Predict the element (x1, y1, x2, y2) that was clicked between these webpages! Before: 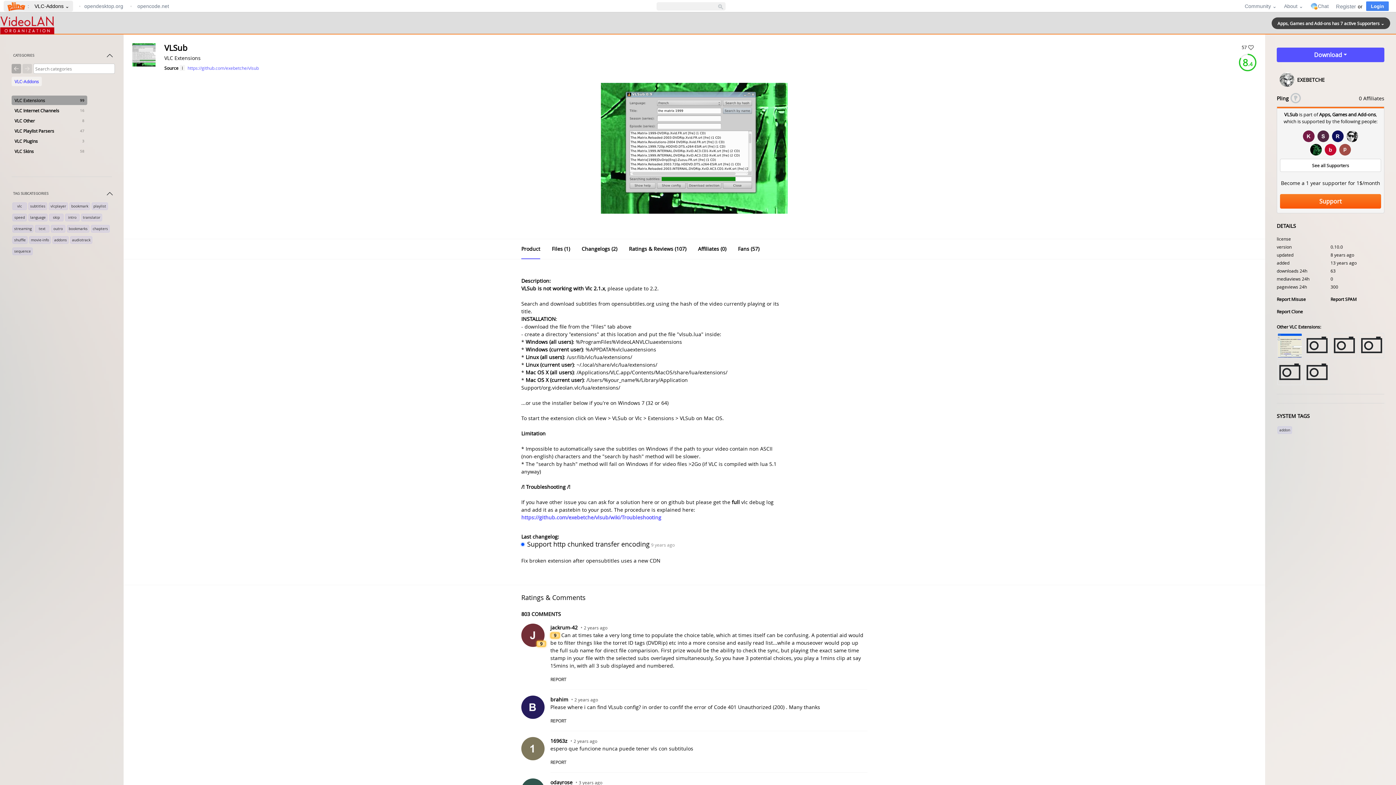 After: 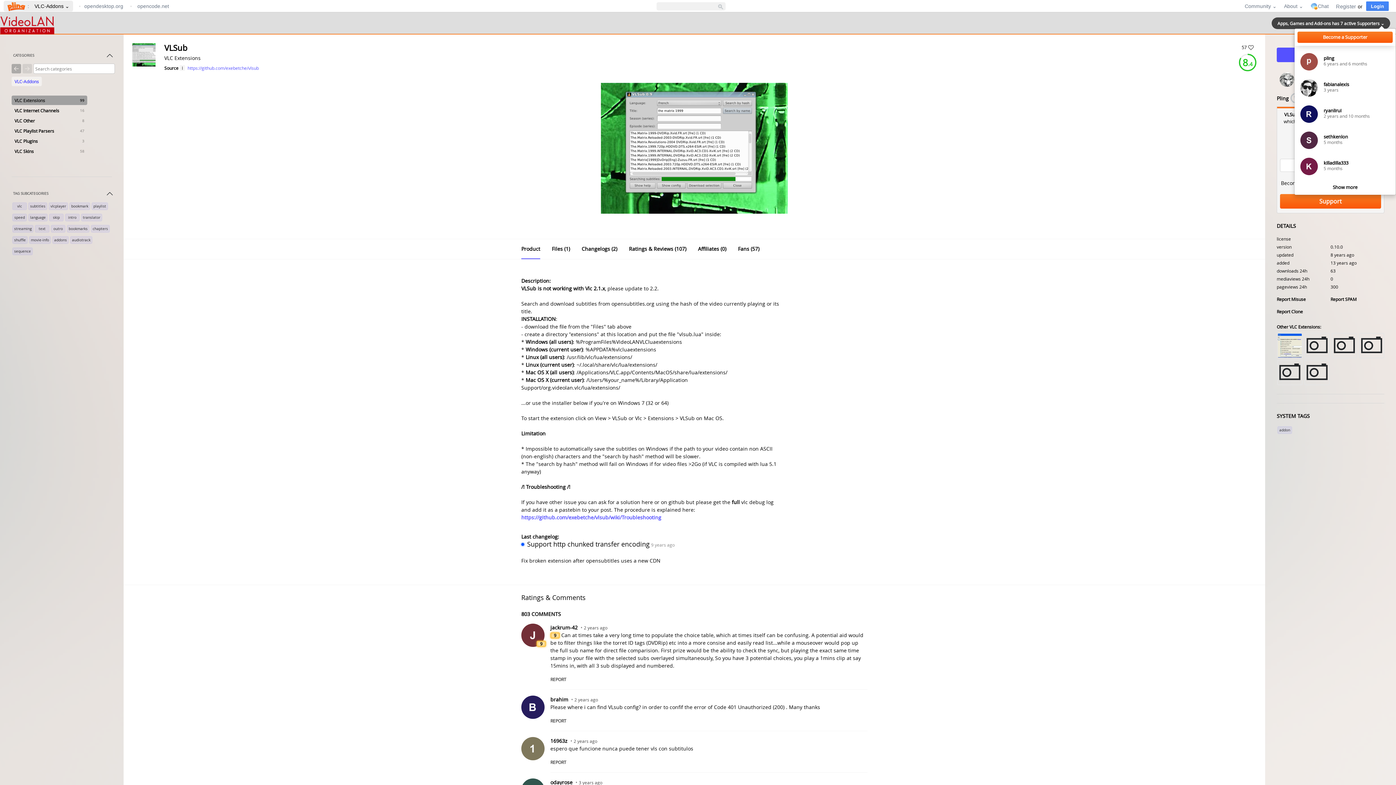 Action: label: Apps, Games and Add-ons has 7 active Supporters ⌄ bbox: (1272, 17, 1390, 29)